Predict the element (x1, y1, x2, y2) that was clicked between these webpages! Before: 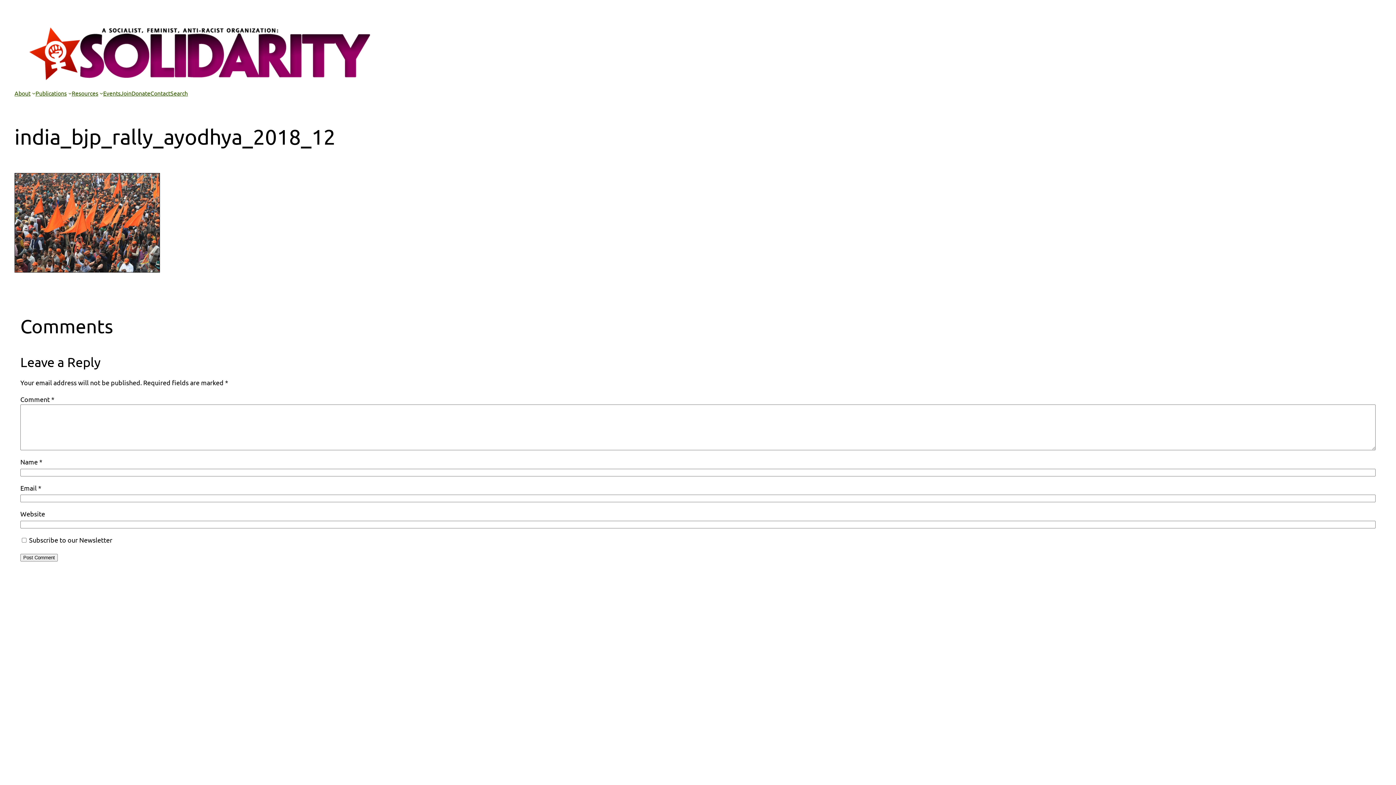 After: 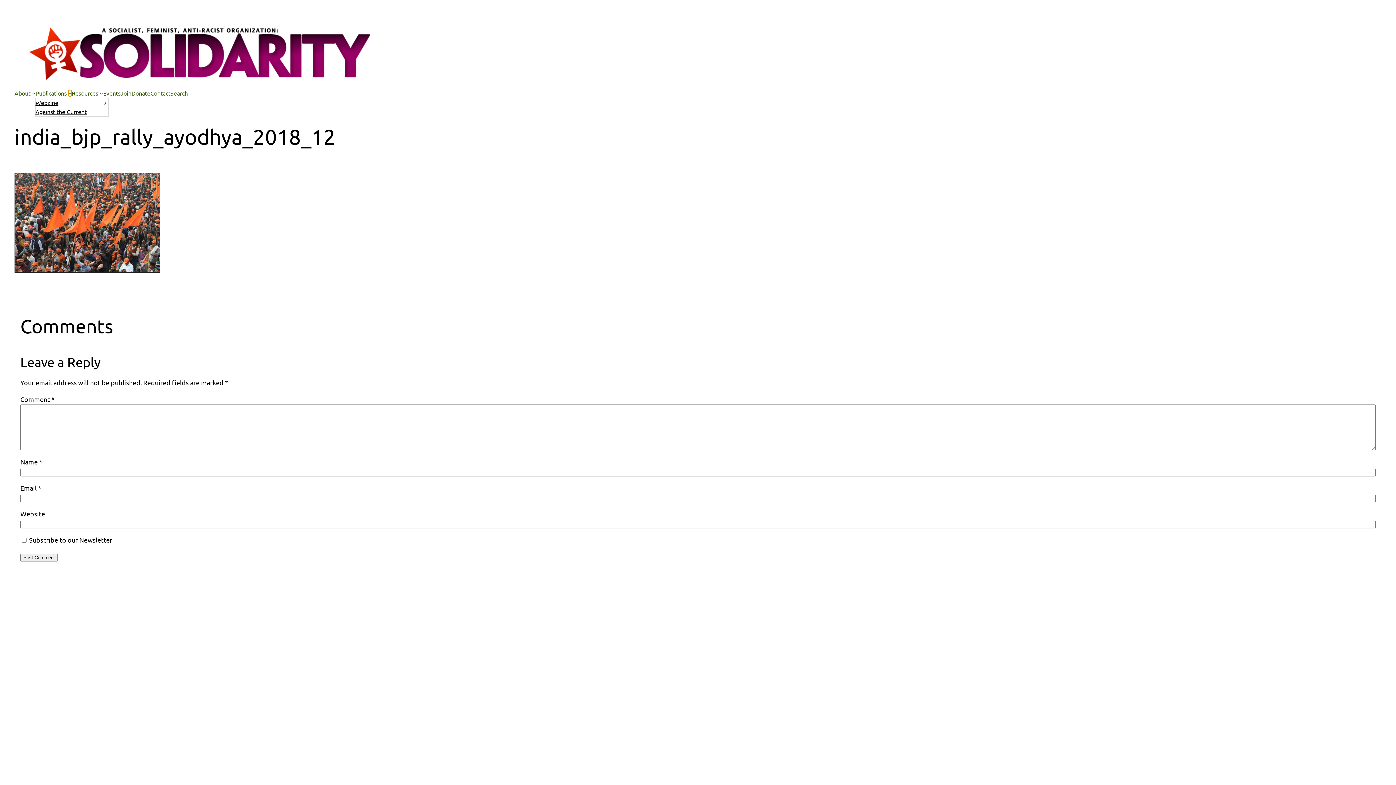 Action: label: Publications submenu bbox: (68, 91, 71, 95)